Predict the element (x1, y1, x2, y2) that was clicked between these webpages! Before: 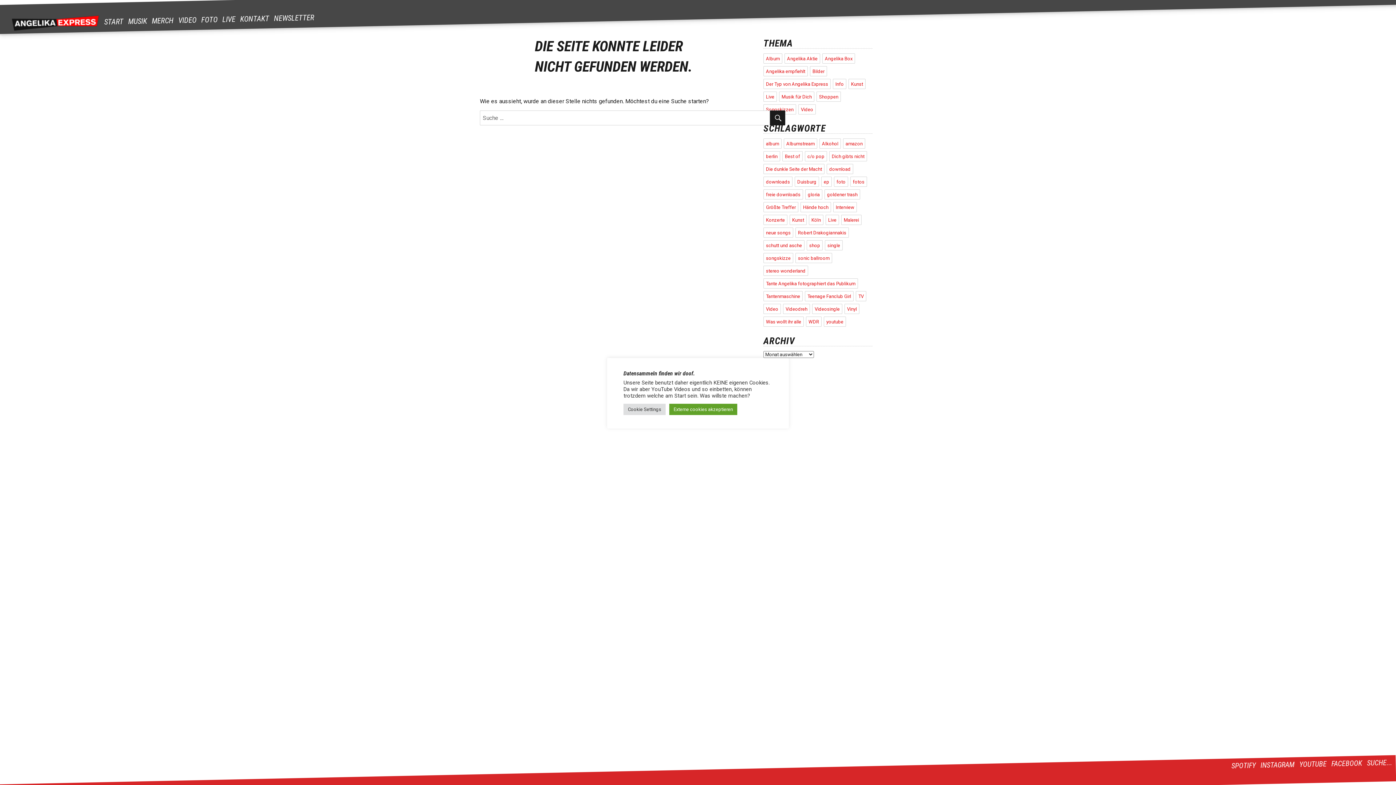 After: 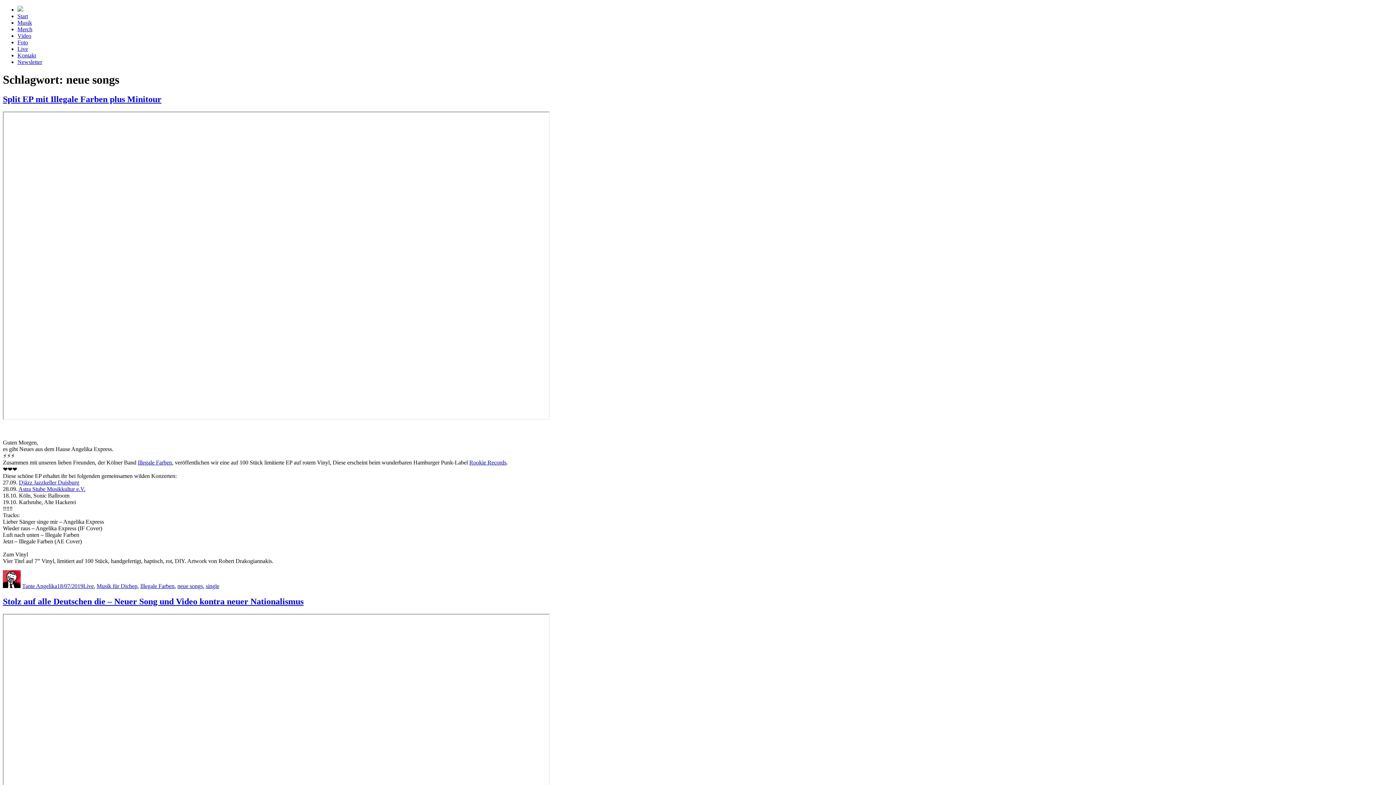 Action: label: neue songs bbox: (763, 227, 793, 237)